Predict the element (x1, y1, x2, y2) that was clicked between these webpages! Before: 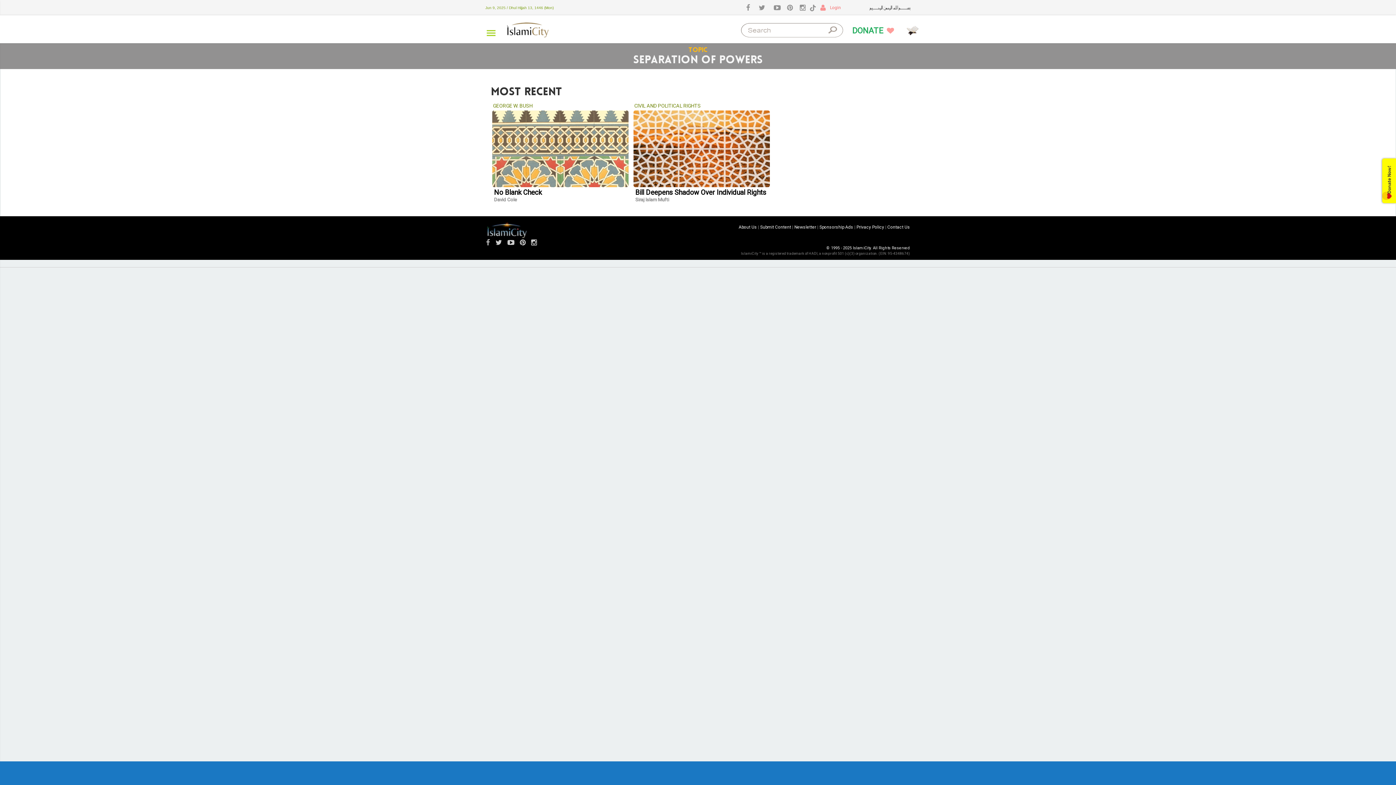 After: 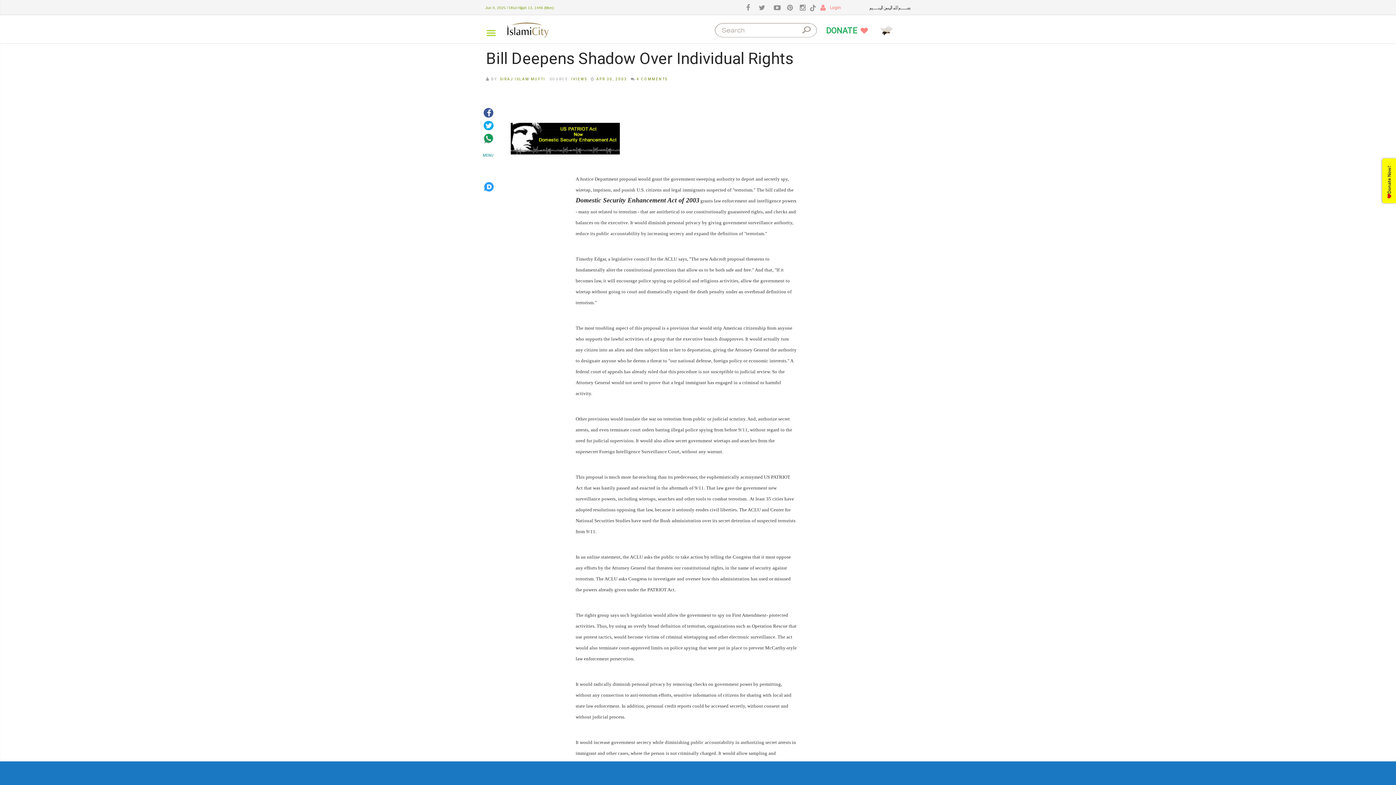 Action: bbox: (633, 110, 769, 187)